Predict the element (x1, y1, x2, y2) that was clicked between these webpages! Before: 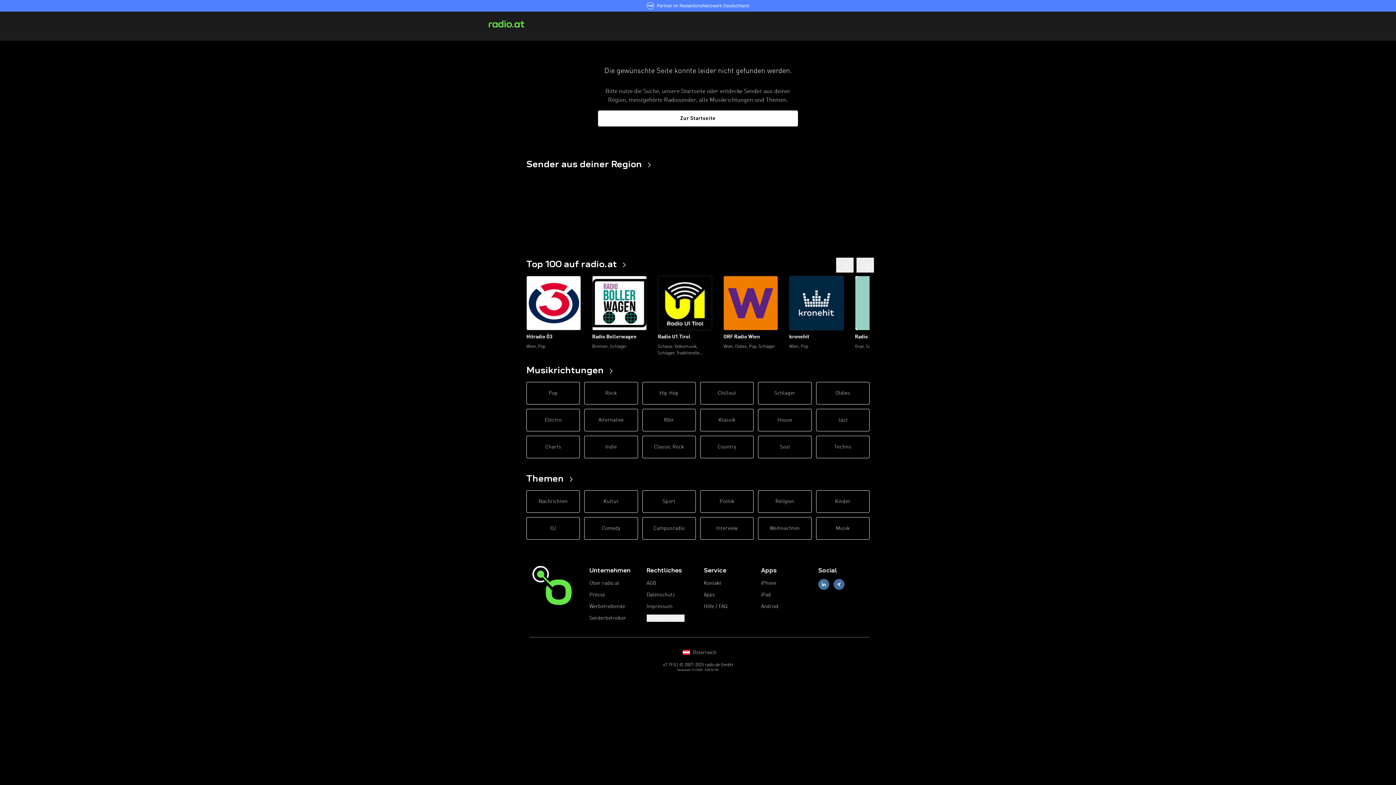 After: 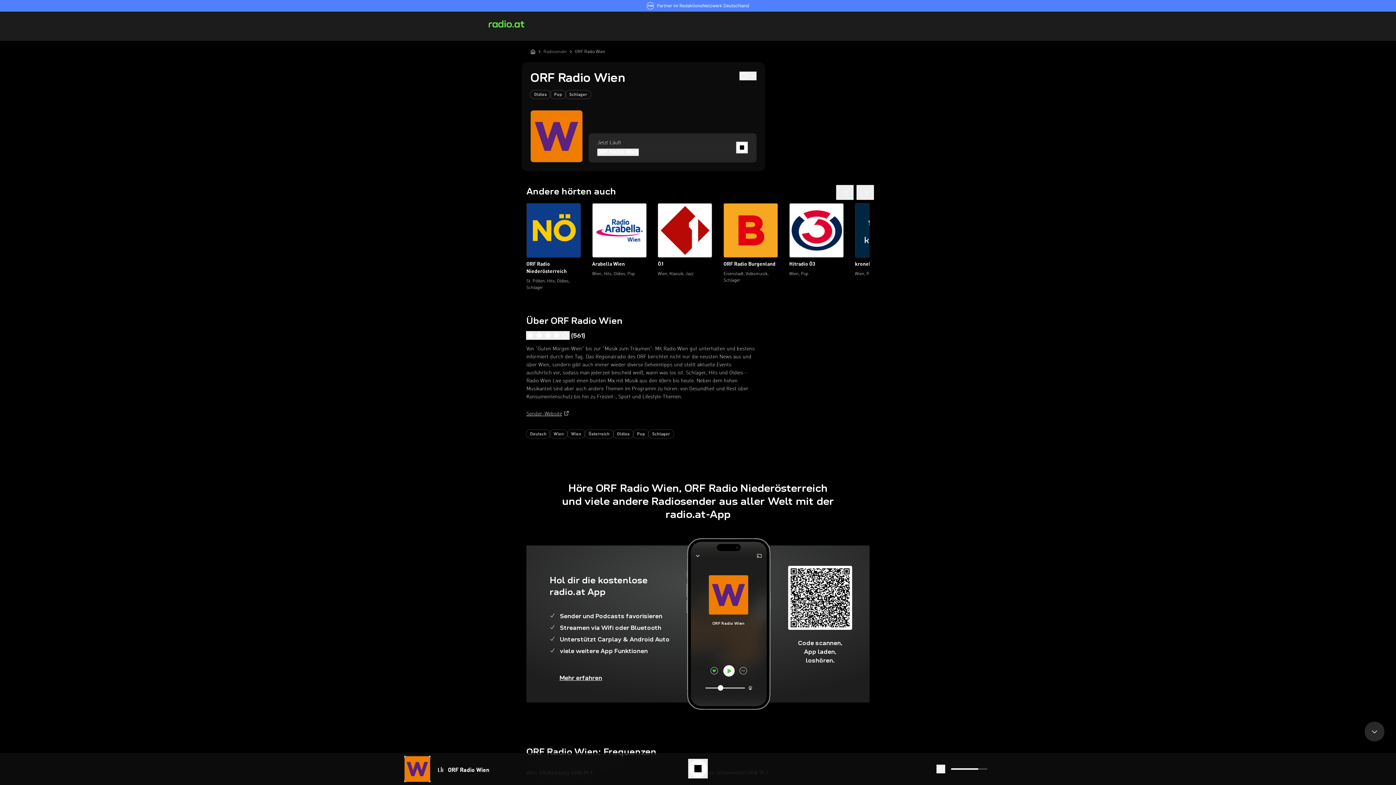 Action: label: ORF Radio Wien
Wien, Oldies, Pop, Schlager bbox: (723, 345, 778, 351)